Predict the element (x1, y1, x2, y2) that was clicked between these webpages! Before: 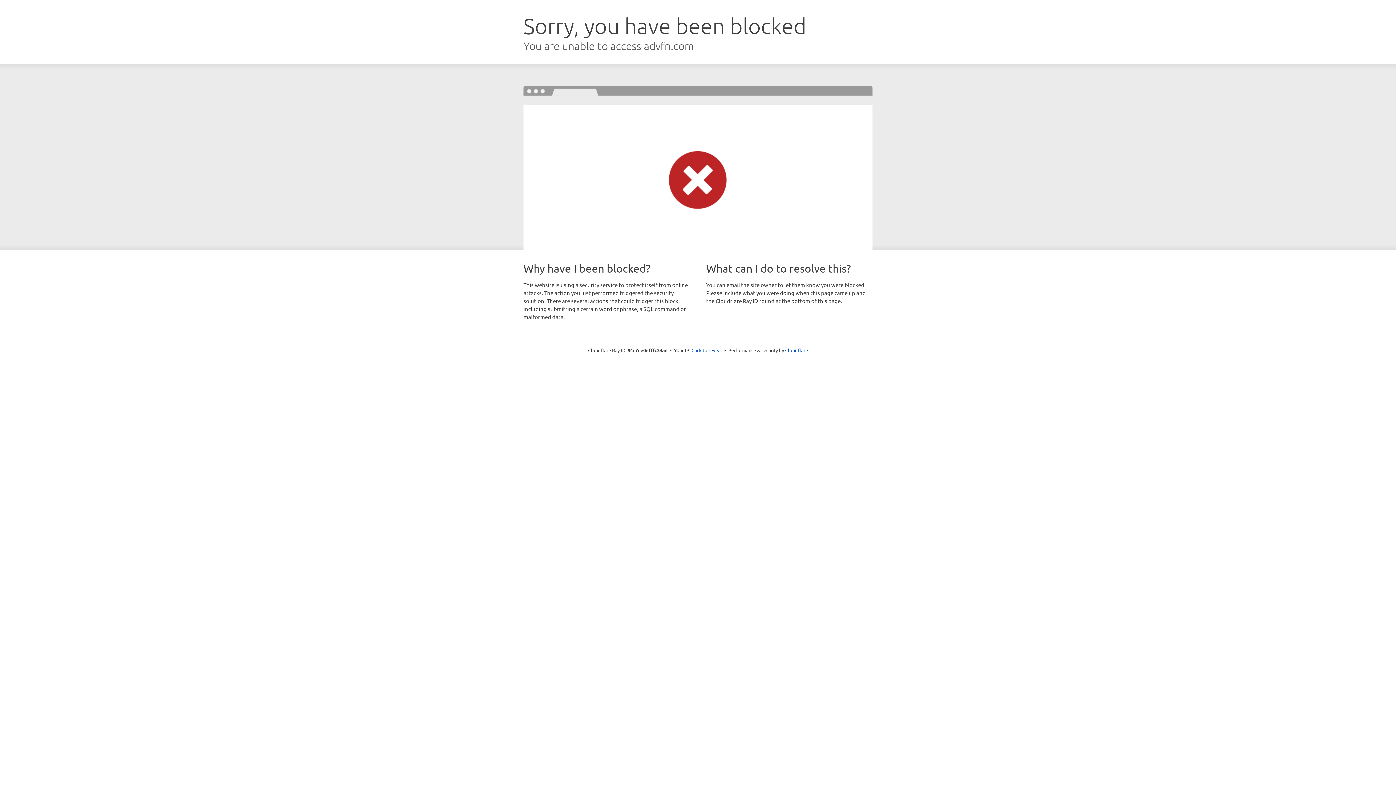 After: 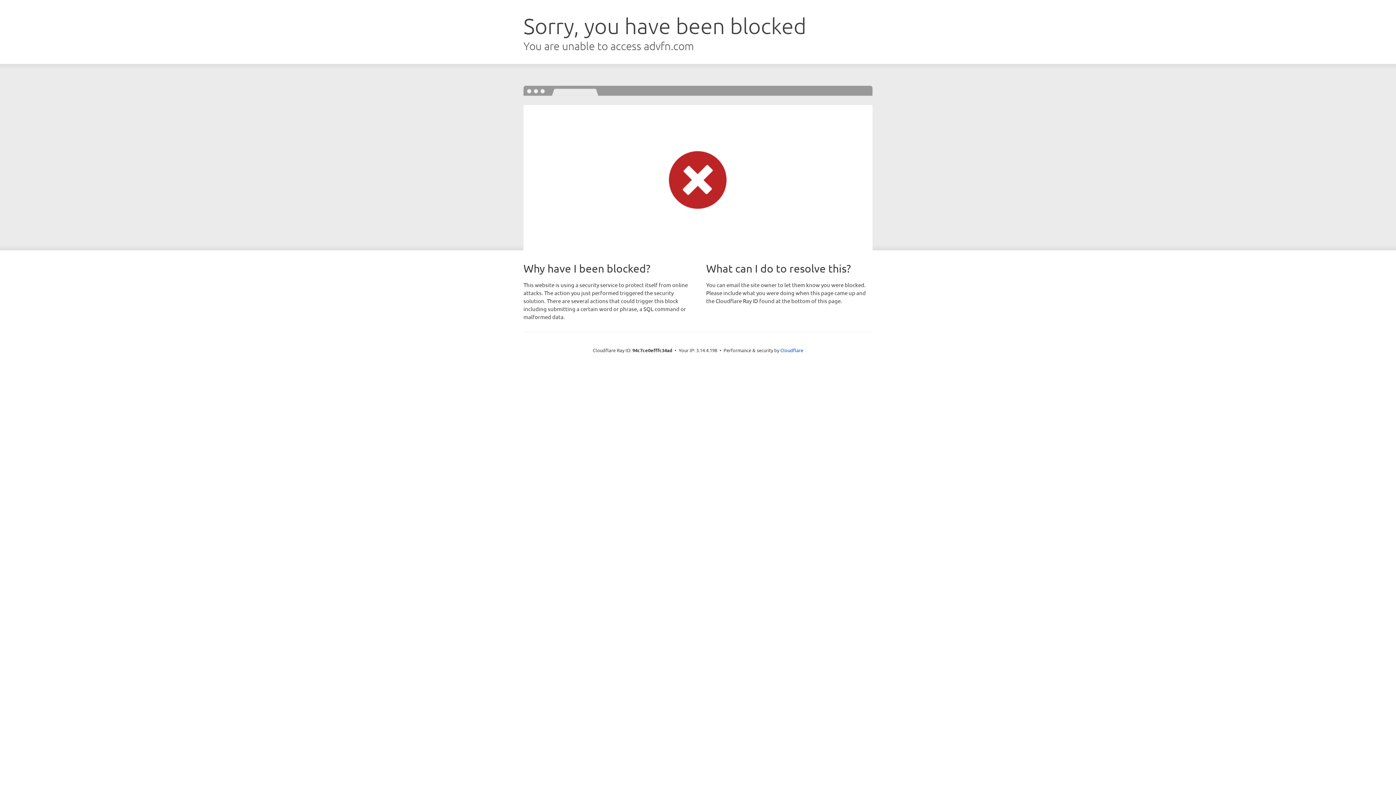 Action: bbox: (691, 346, 722, 353) label: Click to reveal